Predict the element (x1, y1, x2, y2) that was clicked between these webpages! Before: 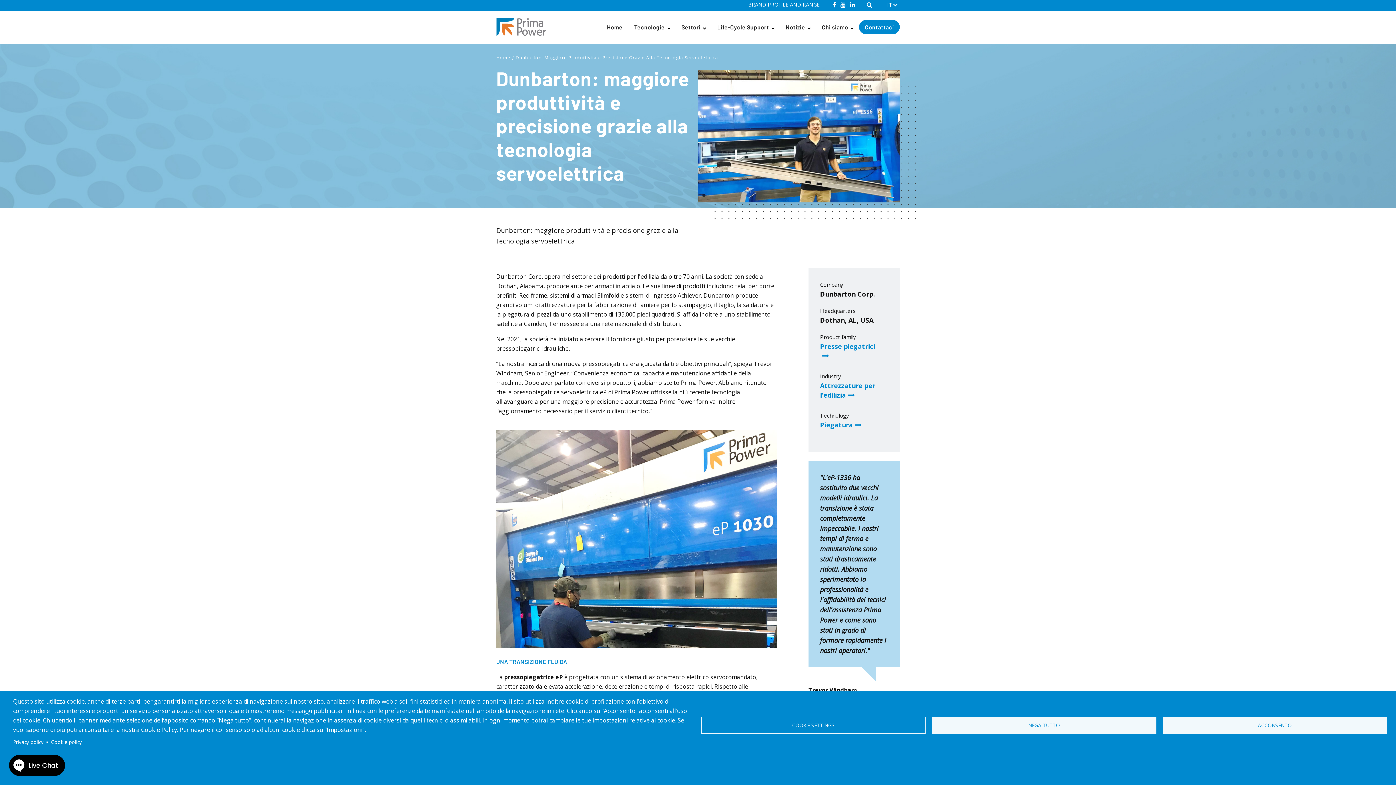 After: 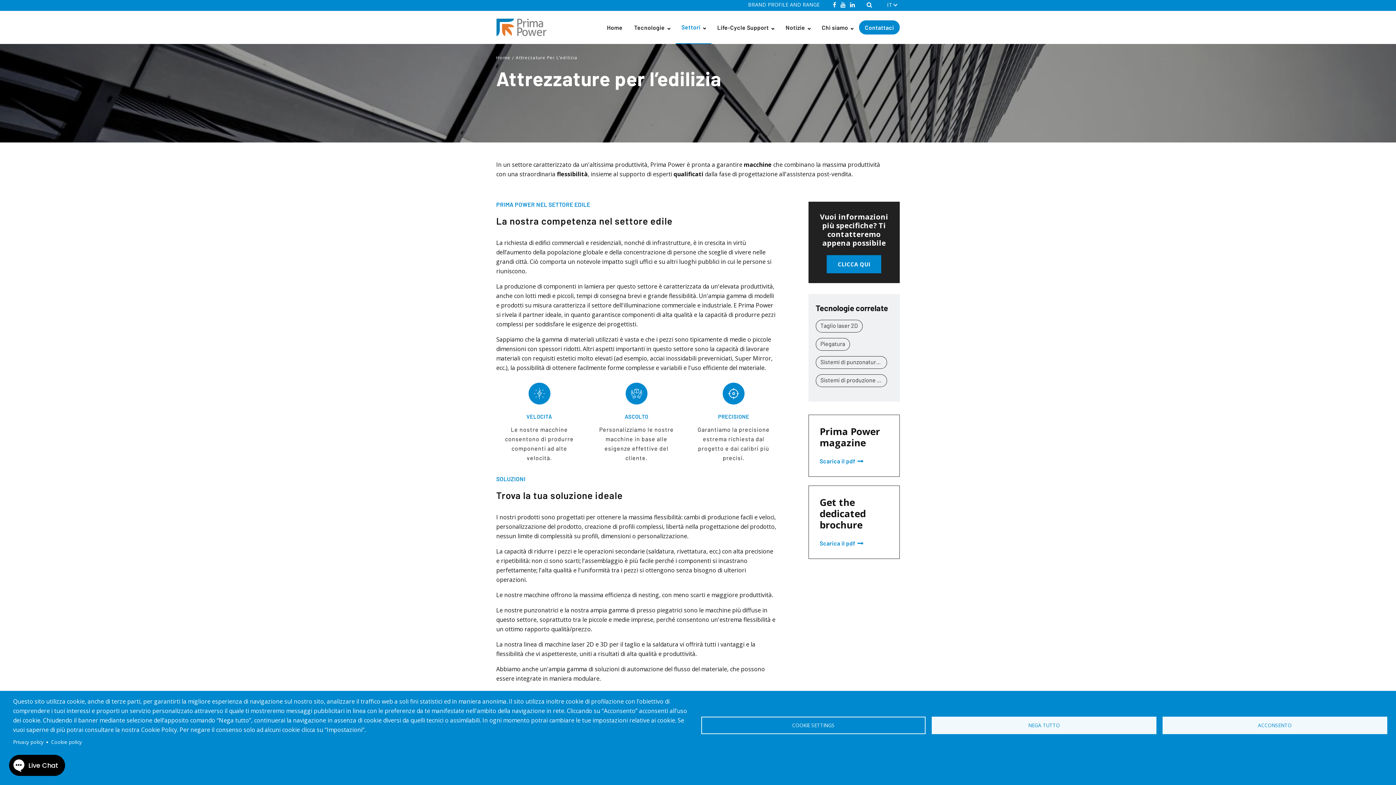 Action: label: Attrezzature per l’edilizia bbox: (820, 381, 888, 400)